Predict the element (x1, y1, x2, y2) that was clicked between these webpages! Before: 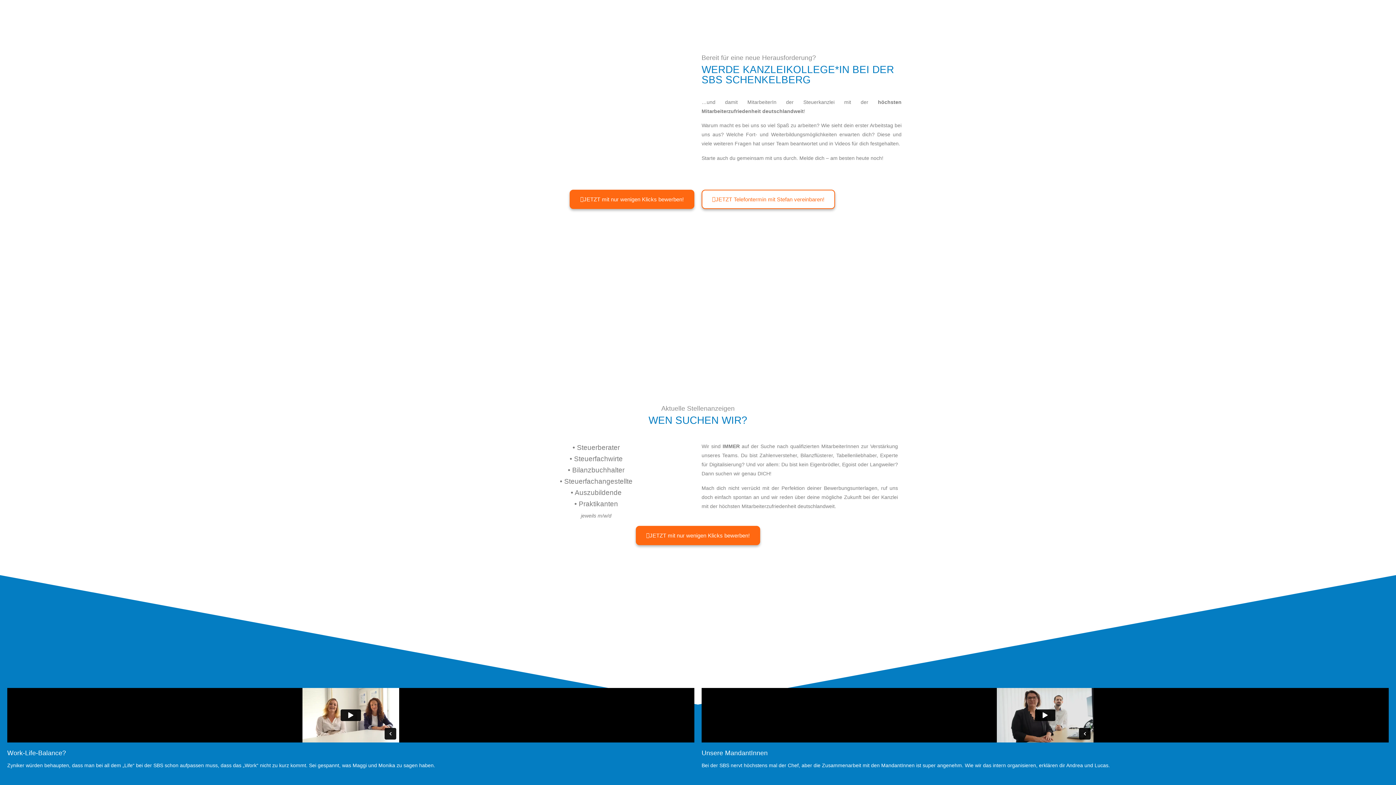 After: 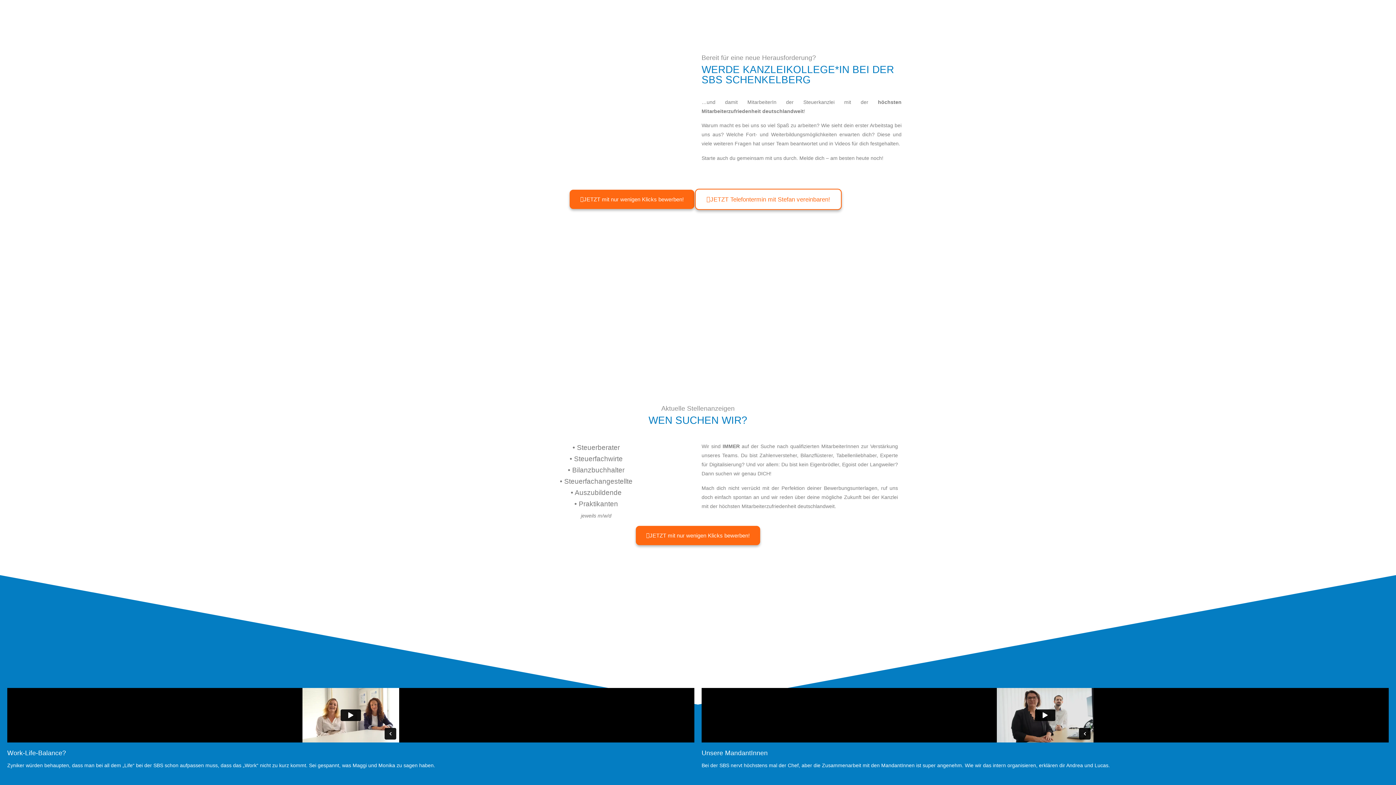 Action: label: JETZT Telefontermin mit Stefan vereinbaren! bbox: (701, 189, 835, 209)